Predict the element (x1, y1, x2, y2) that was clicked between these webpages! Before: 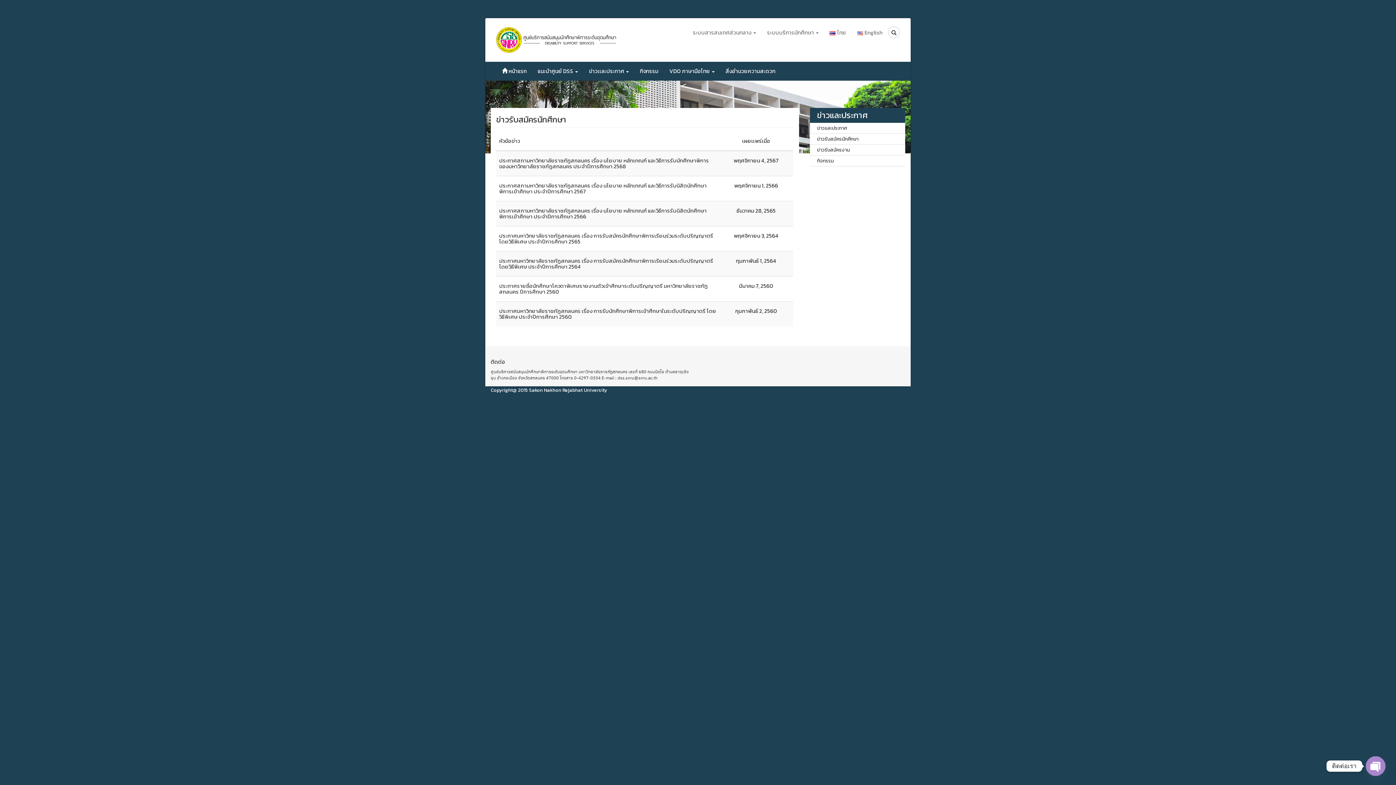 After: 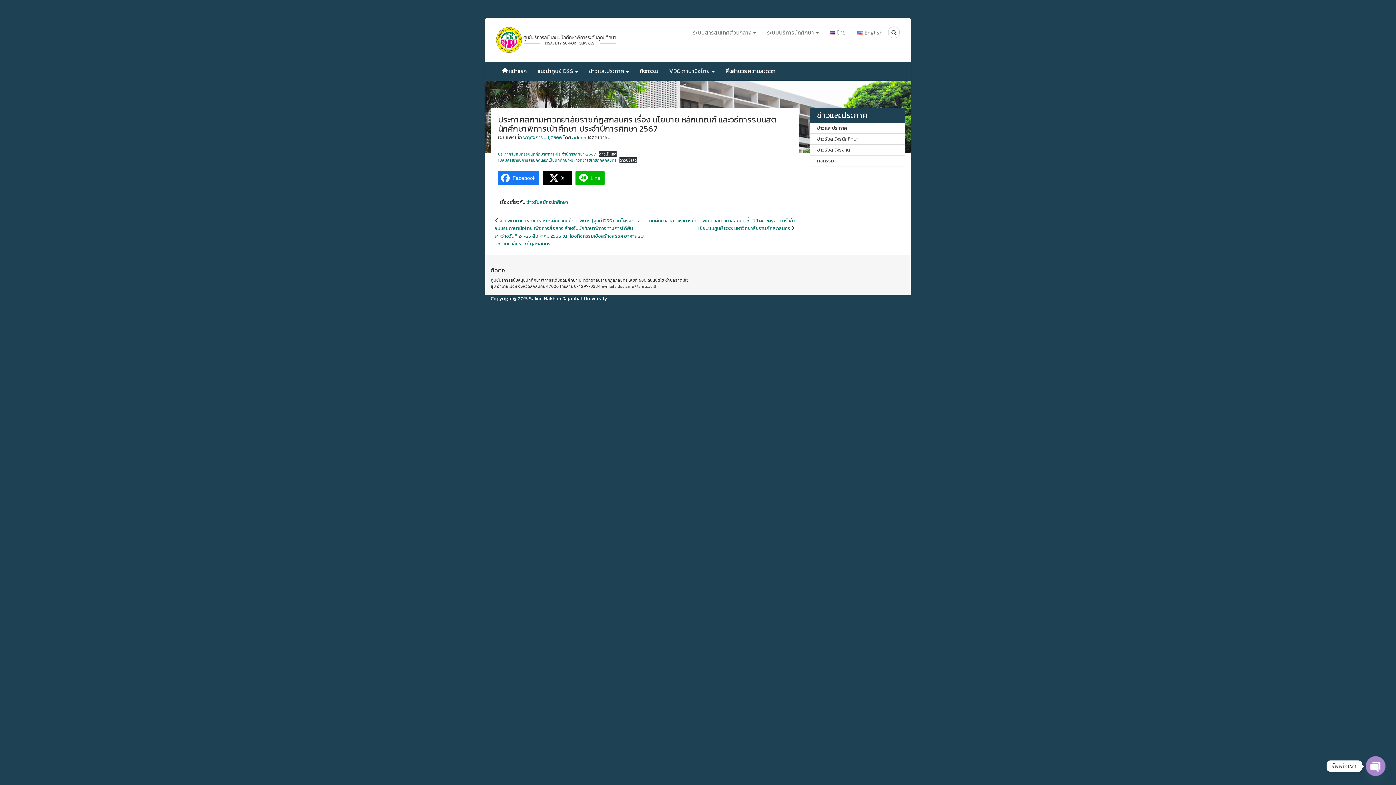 Action: bbox: (499, 181, 706, 195) label: ประกาศสภามหาวิทยาลัยราชภัฏสกลนคร เรื่อง นโยบาย หลักเกณฑ์ และวิธีการรับนิสิตนักศึกษาพิการเข้าศึกษา ประจำปีการศึกษา 2567